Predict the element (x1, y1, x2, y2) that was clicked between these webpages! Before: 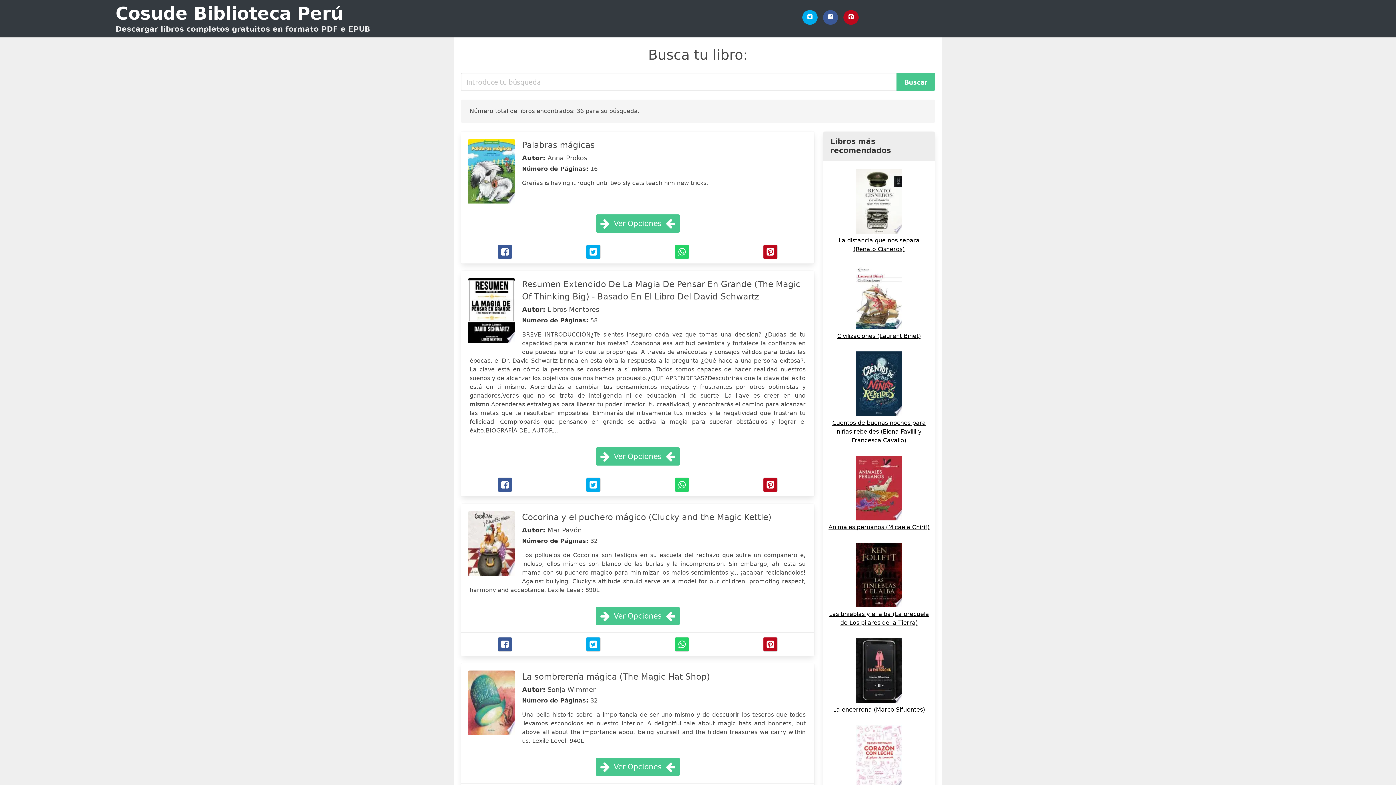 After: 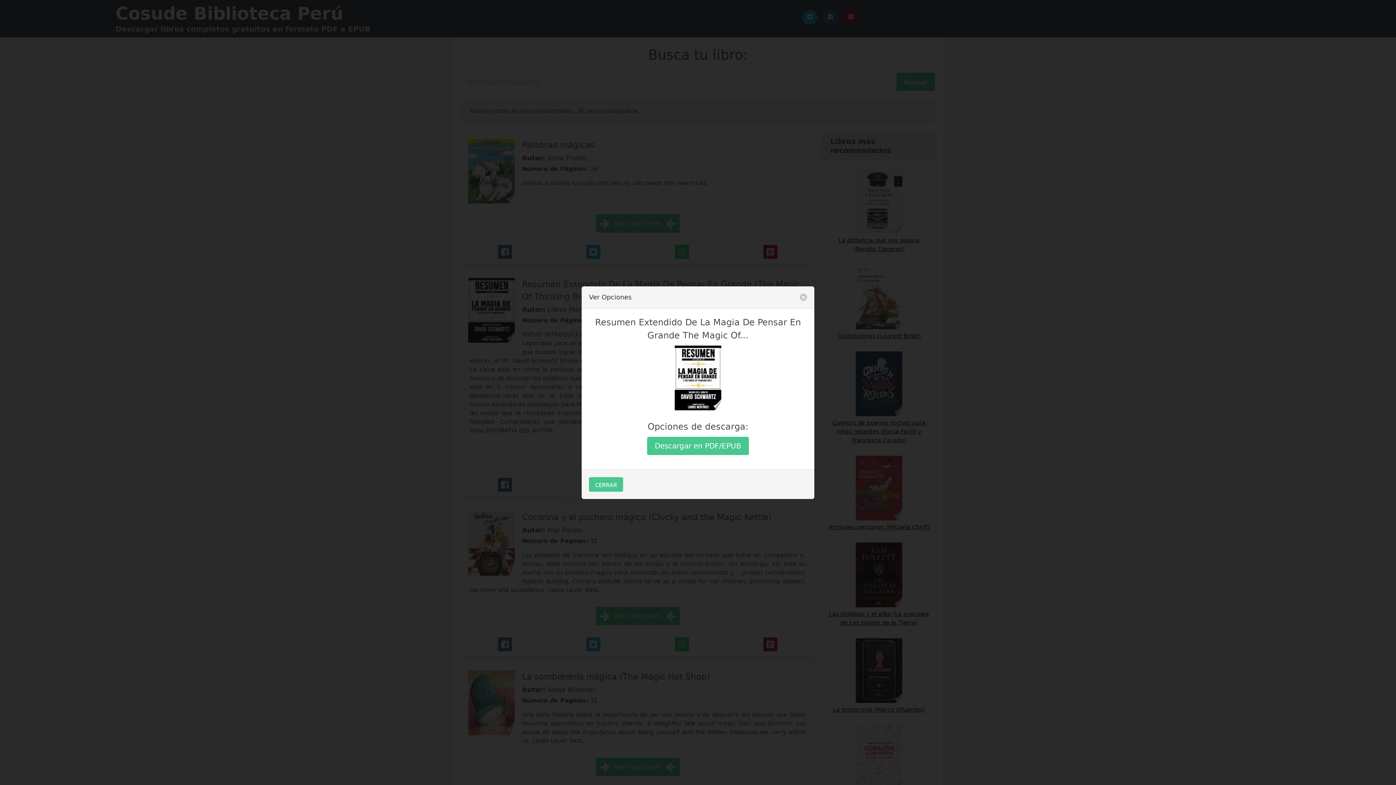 Action: bbox: (595, 447, 679, 465) label: Ver Opciones